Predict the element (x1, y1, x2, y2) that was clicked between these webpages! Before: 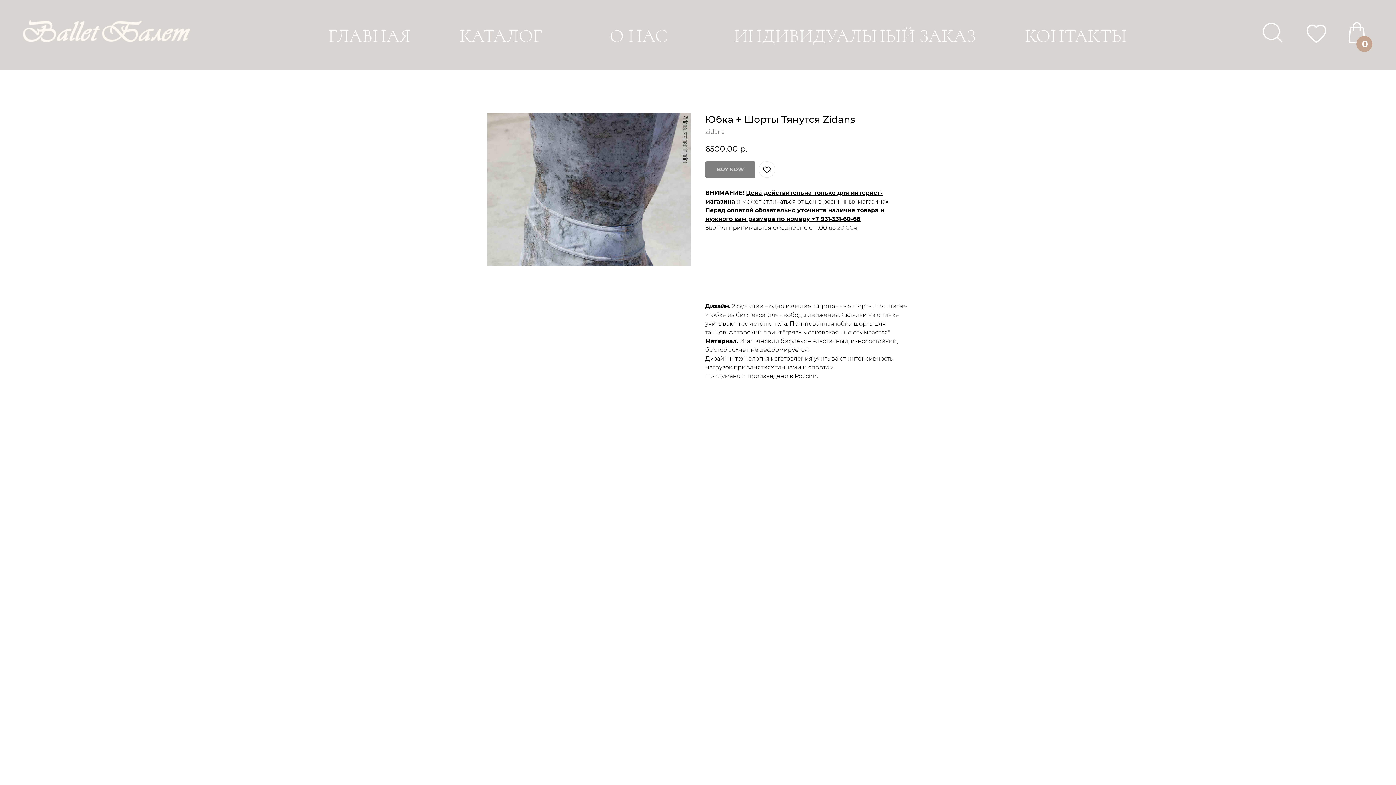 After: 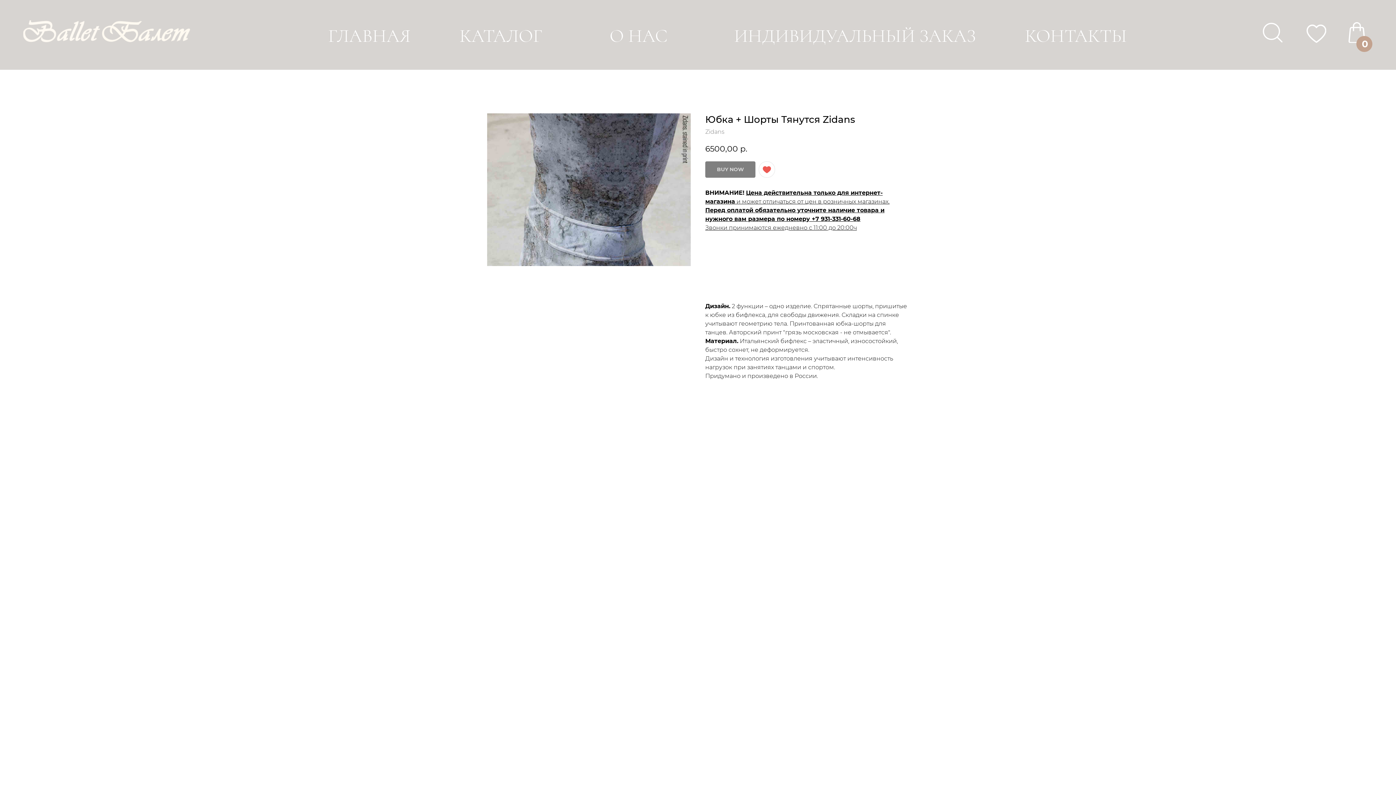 Action: bbox: (758, 161, 775, 177)